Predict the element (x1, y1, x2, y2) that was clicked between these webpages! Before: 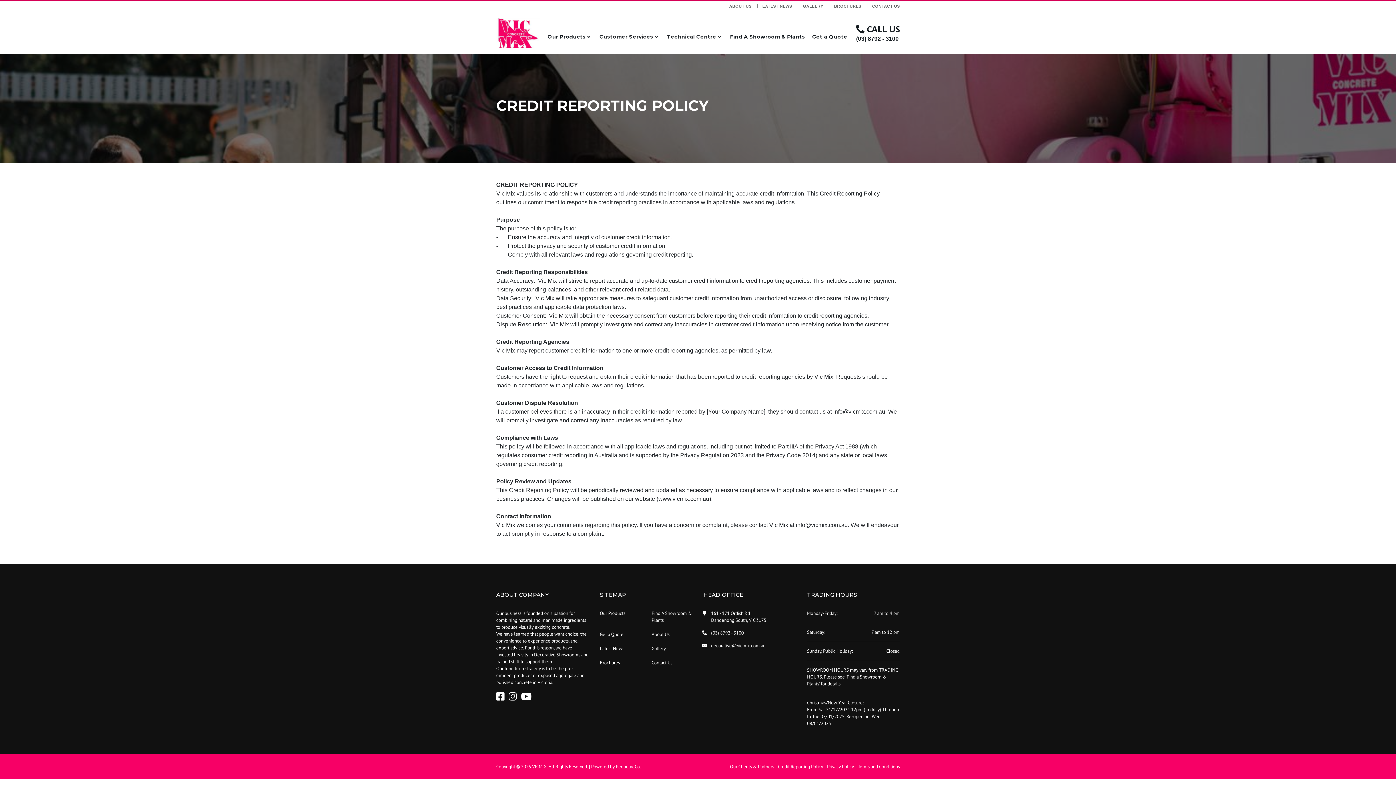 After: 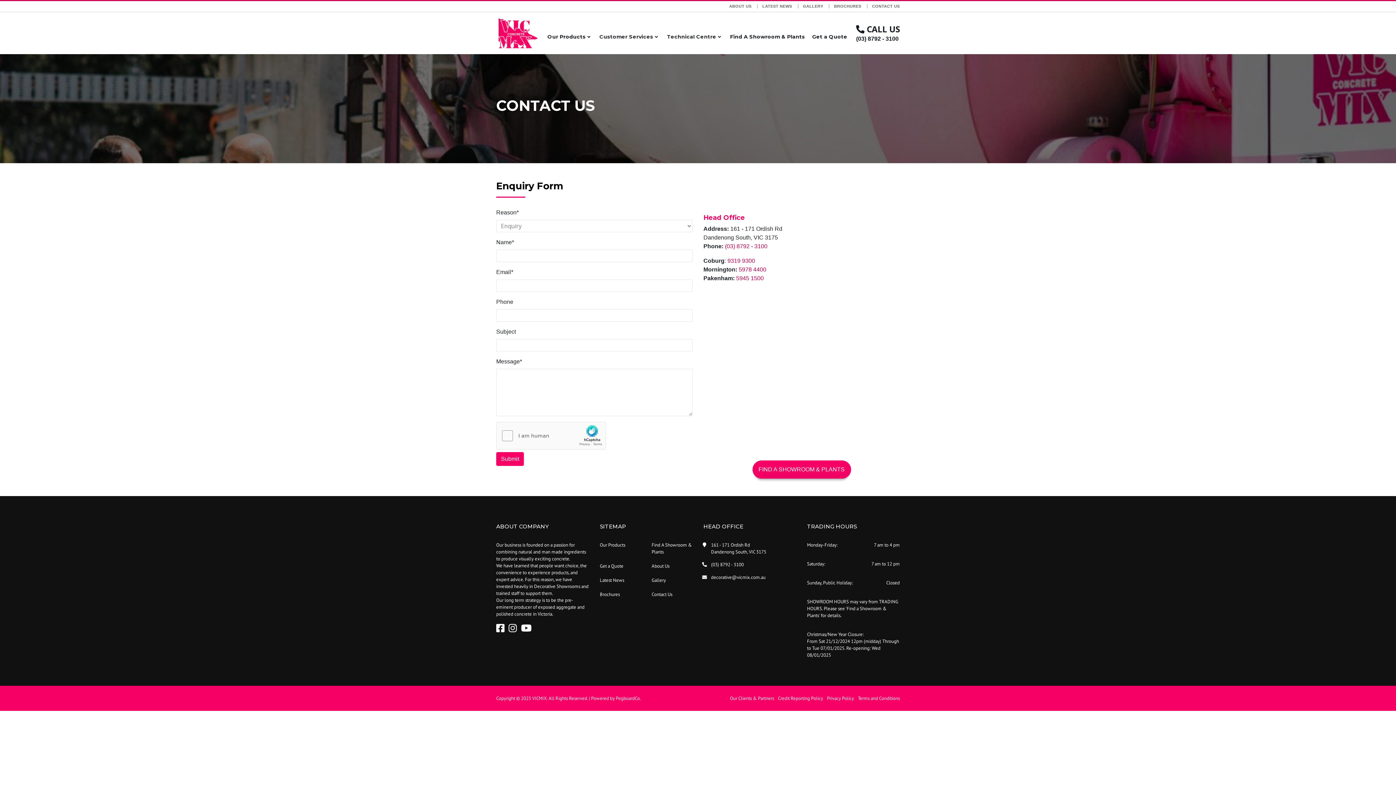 Action: label: CONTACT US bbox: (872, 3, 900, 9)